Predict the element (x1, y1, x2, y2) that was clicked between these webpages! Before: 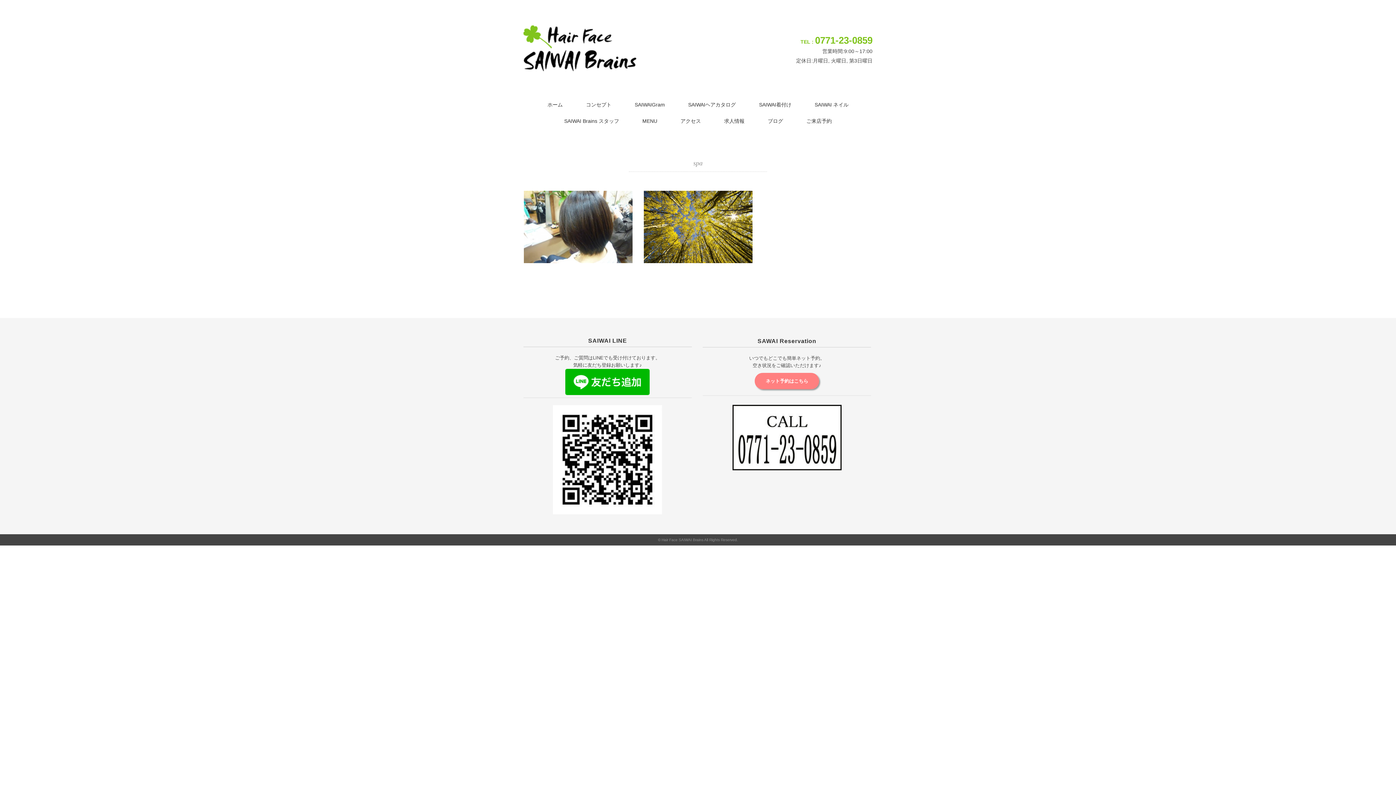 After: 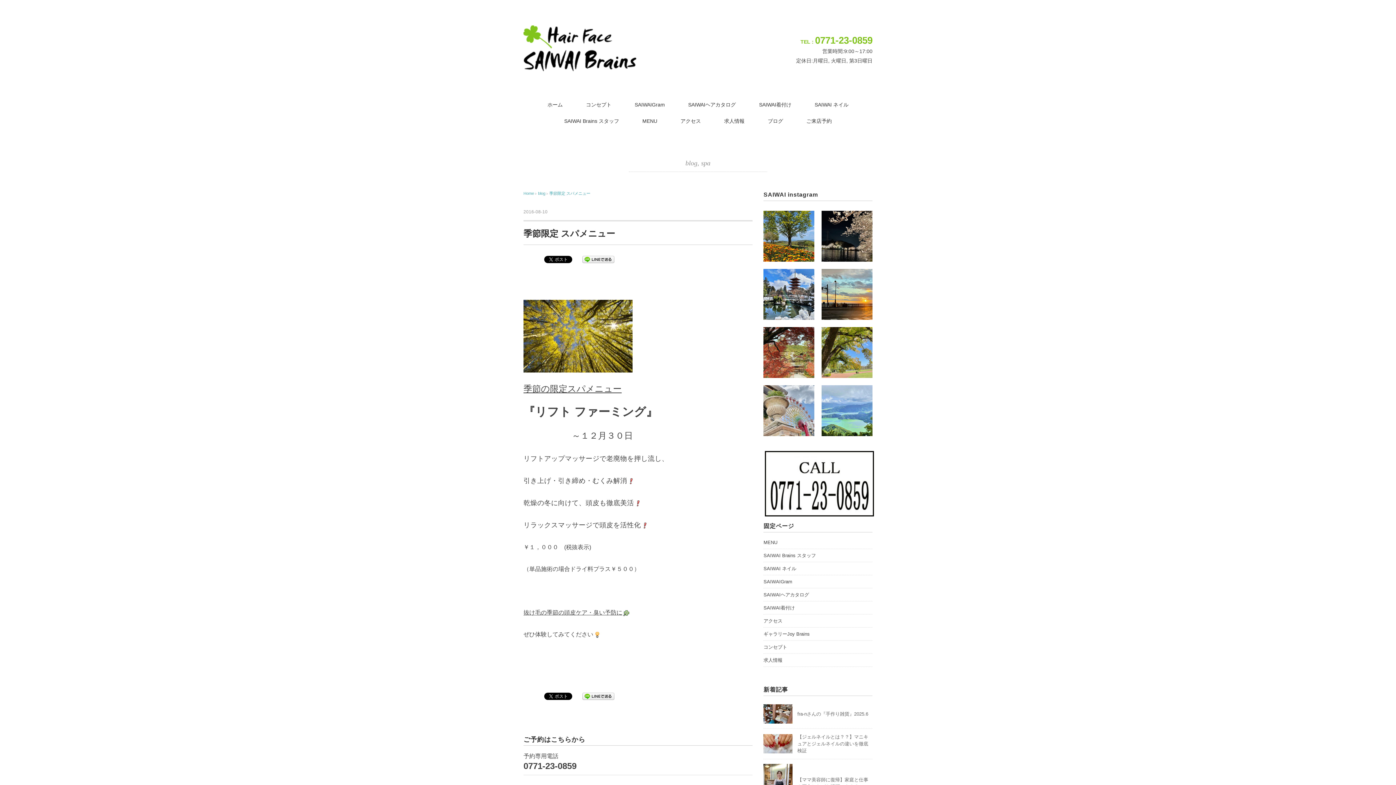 Action: bbox: (644, 191, 752, 197)